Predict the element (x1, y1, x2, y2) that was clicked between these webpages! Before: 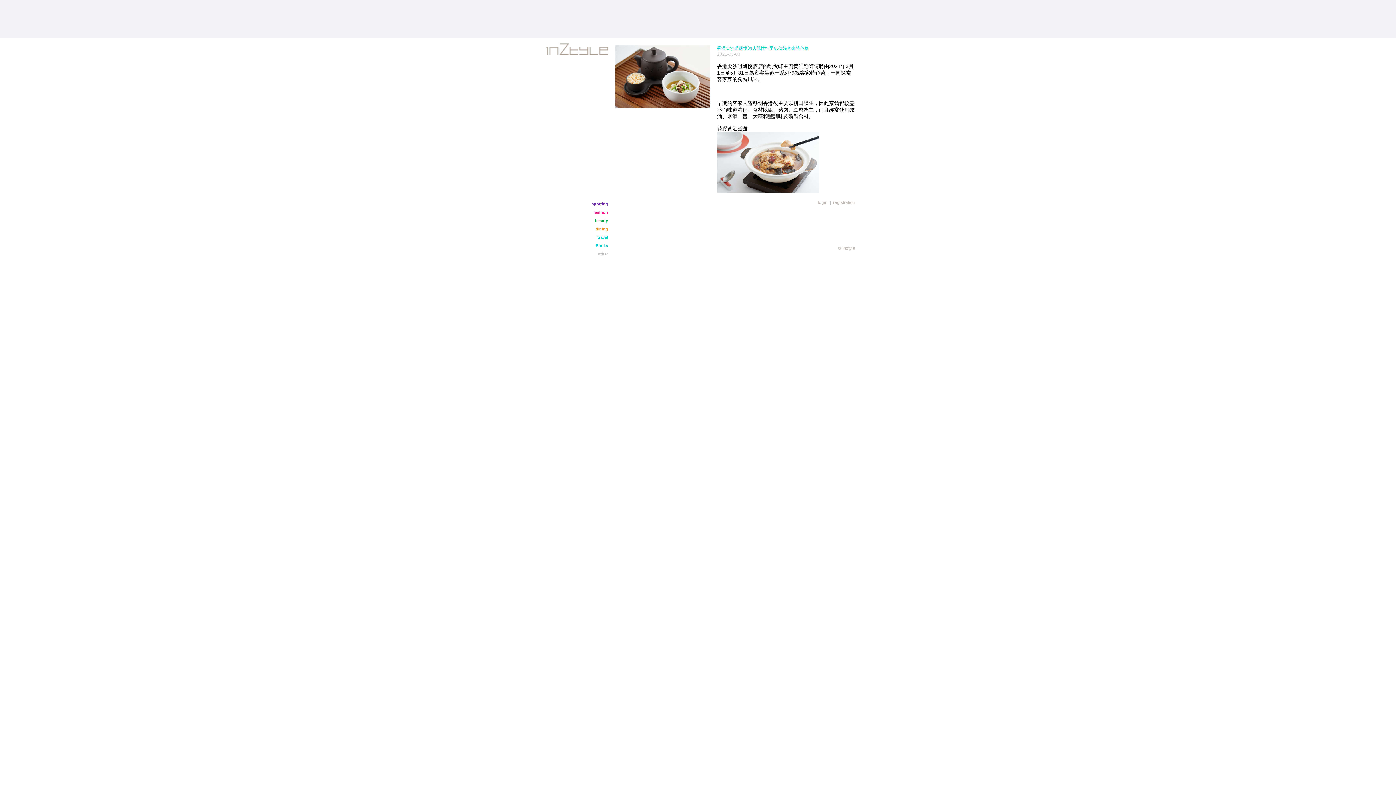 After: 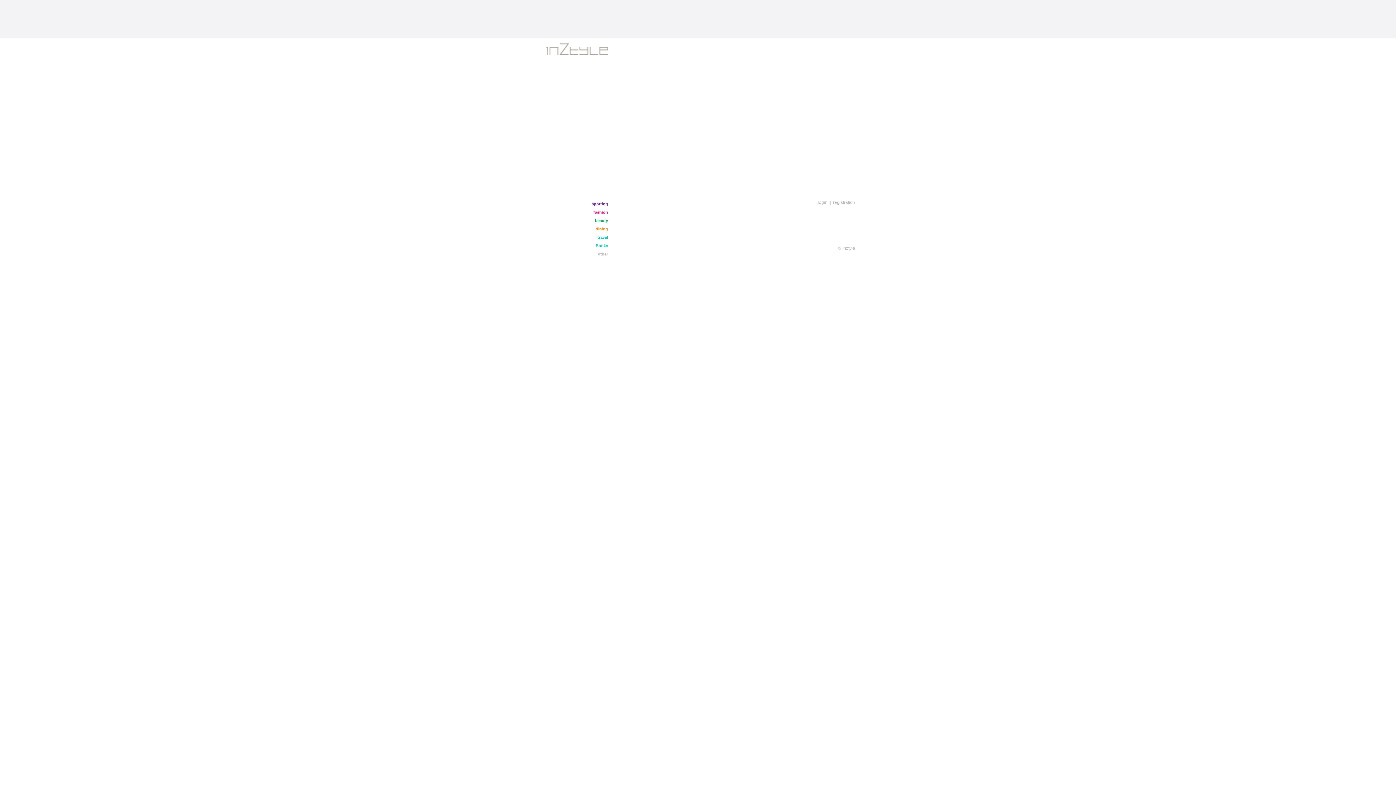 Action: bbox: (540, 54, 615, 61)